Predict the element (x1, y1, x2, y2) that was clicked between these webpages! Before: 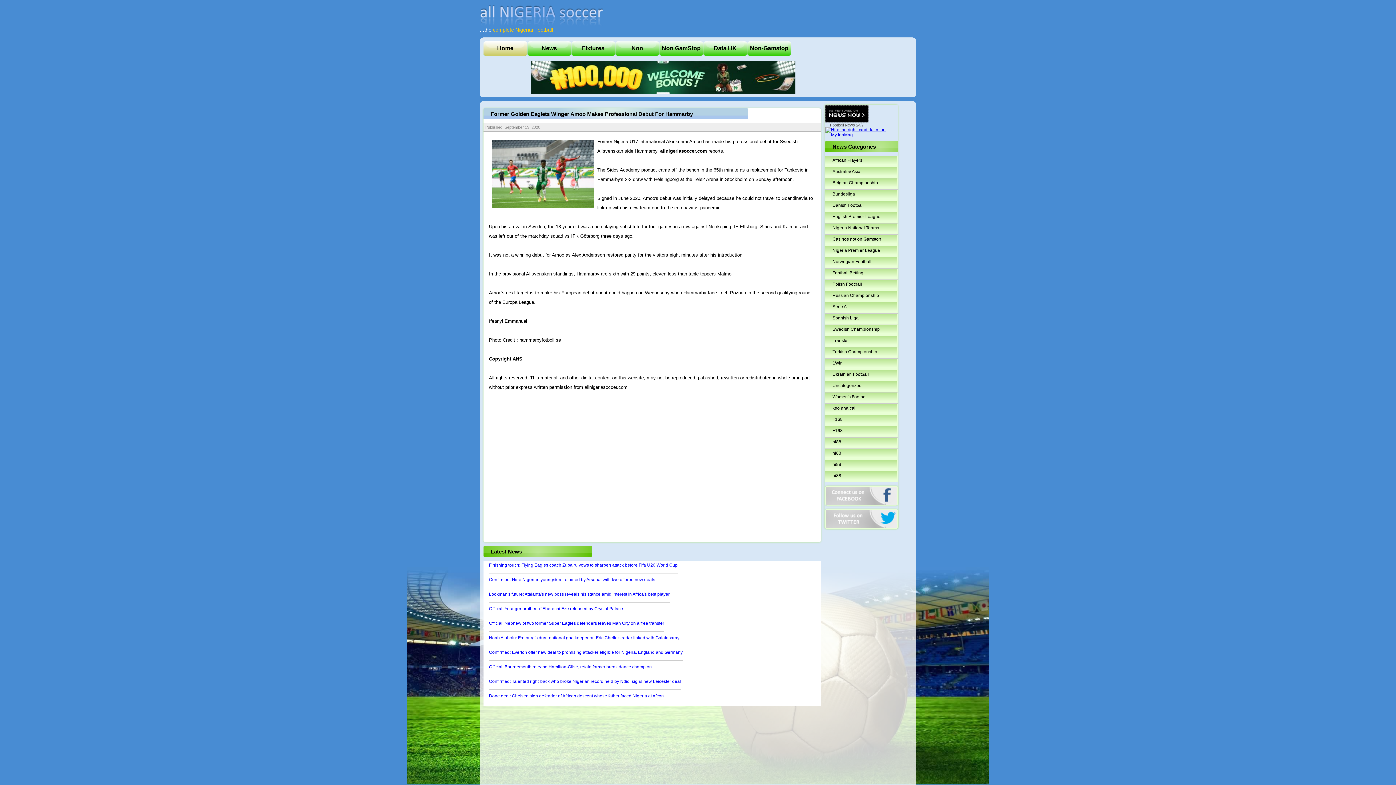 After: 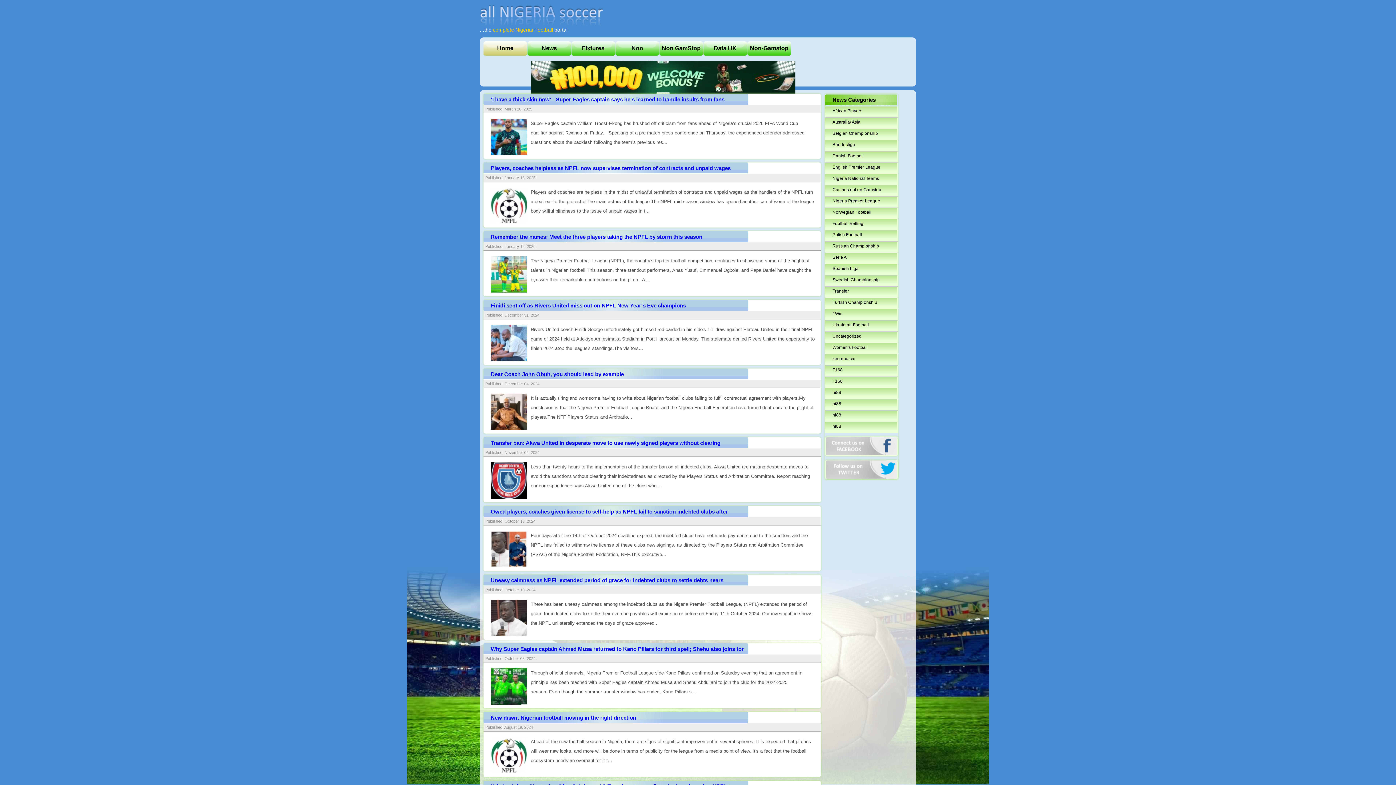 Action: label: Nigeria Premier League bbox: (832, 246, 898, 255)